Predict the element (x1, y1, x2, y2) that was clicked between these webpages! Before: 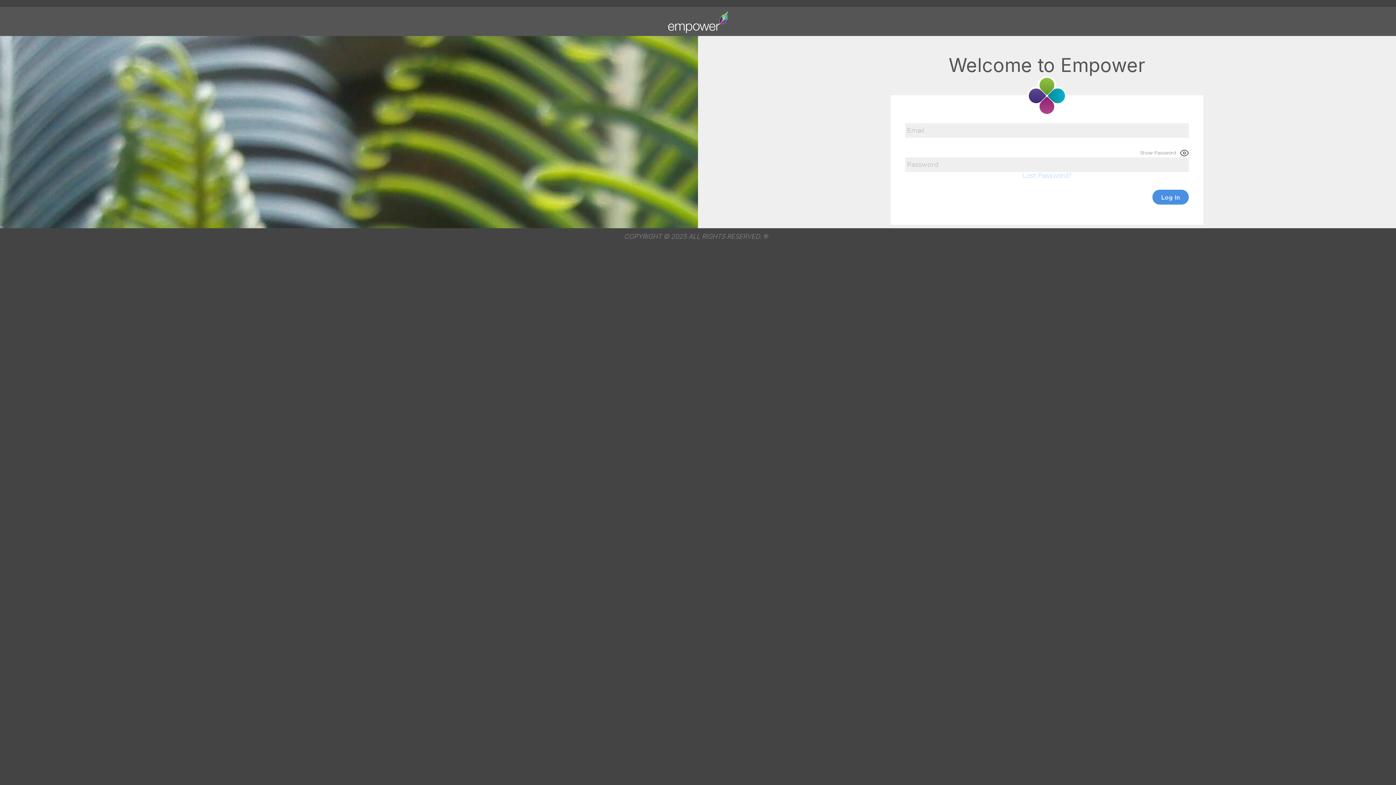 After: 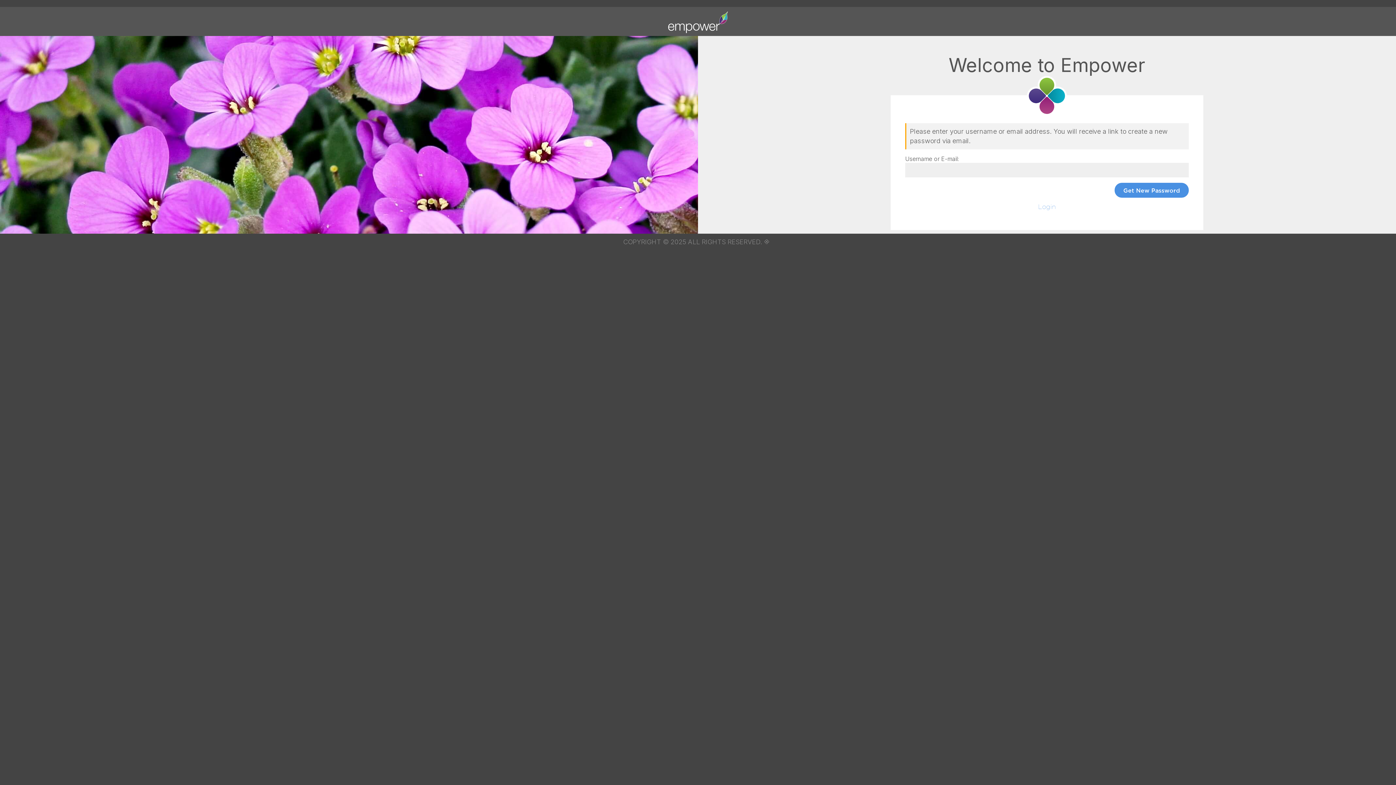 Action: bbox: (1022, 171, 1071, 178) label: Lost Password